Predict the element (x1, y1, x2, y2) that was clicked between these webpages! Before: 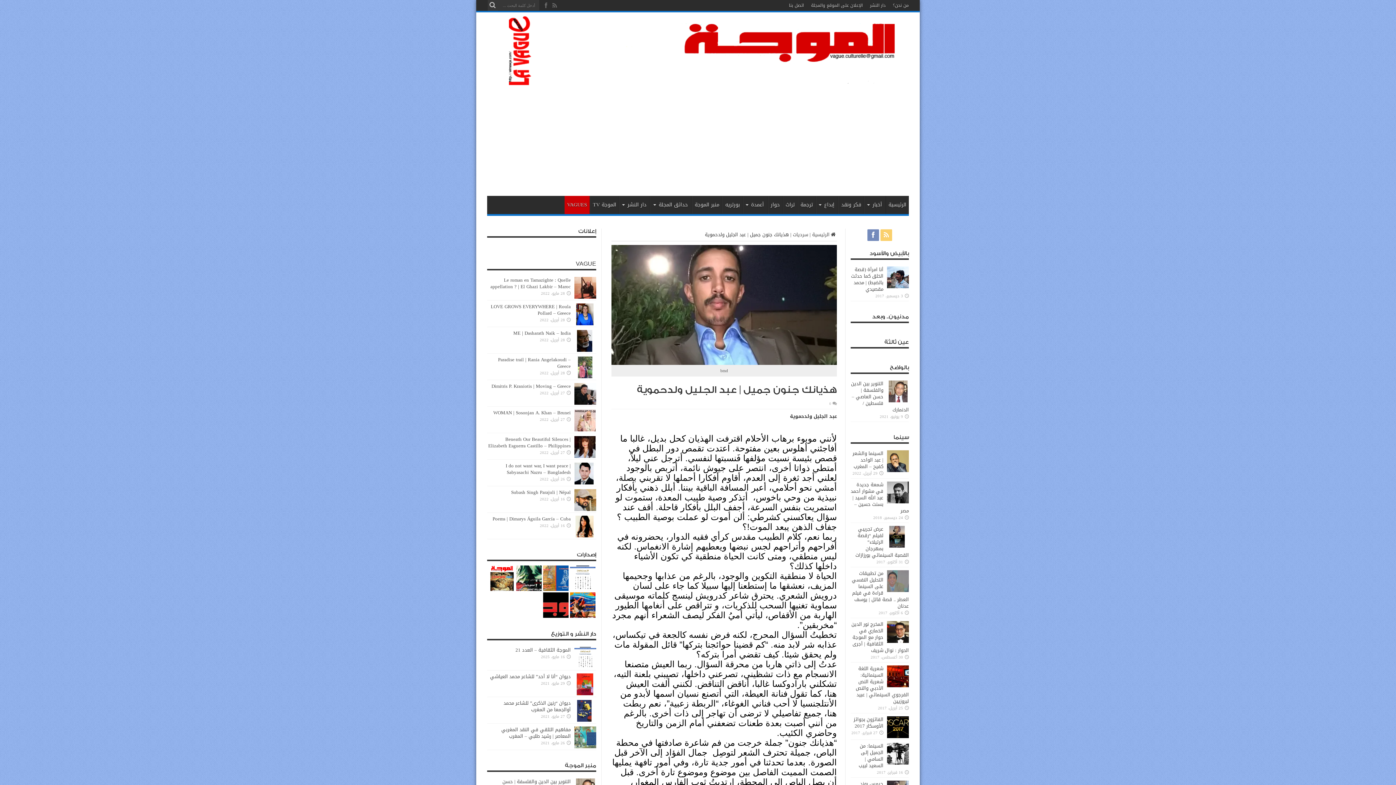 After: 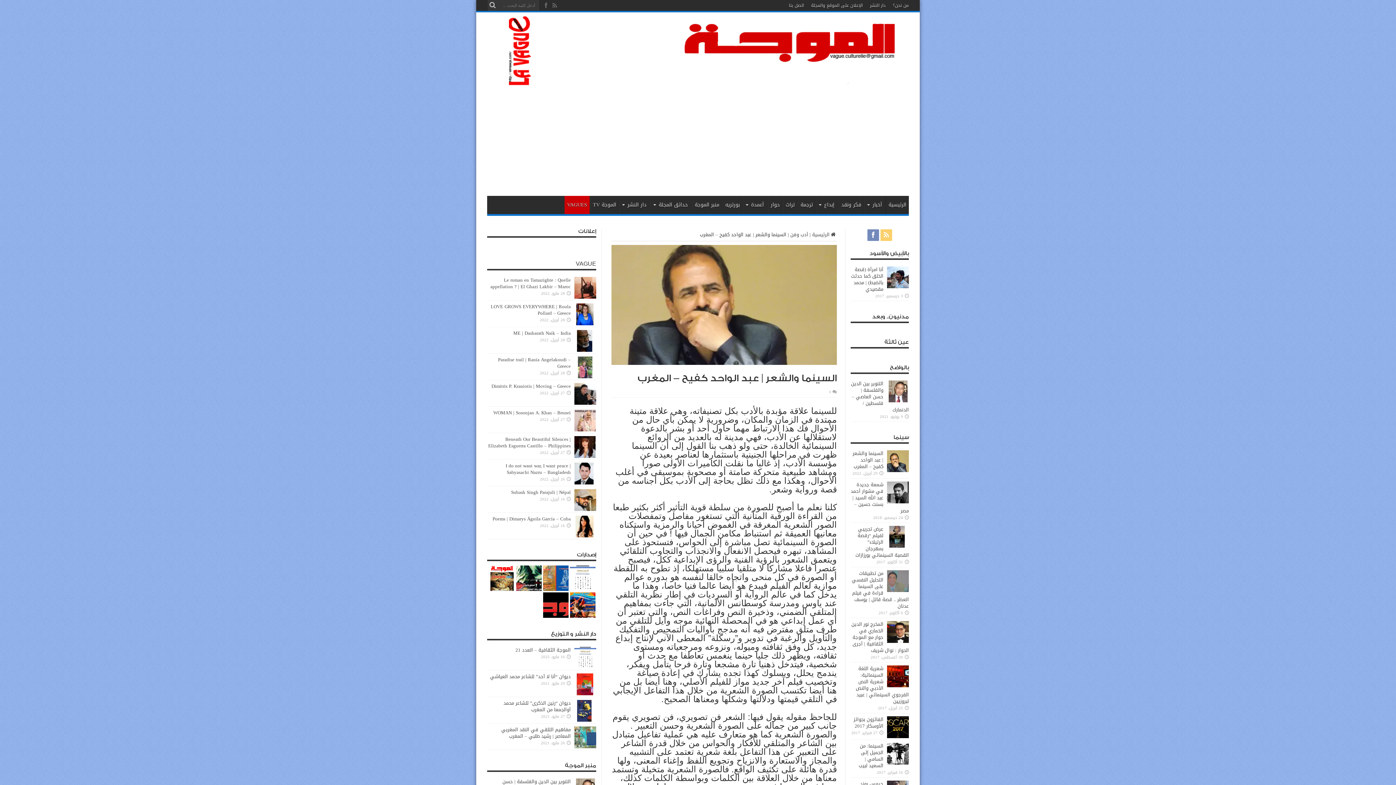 Action: bbox: (887, 466, 909, 475)